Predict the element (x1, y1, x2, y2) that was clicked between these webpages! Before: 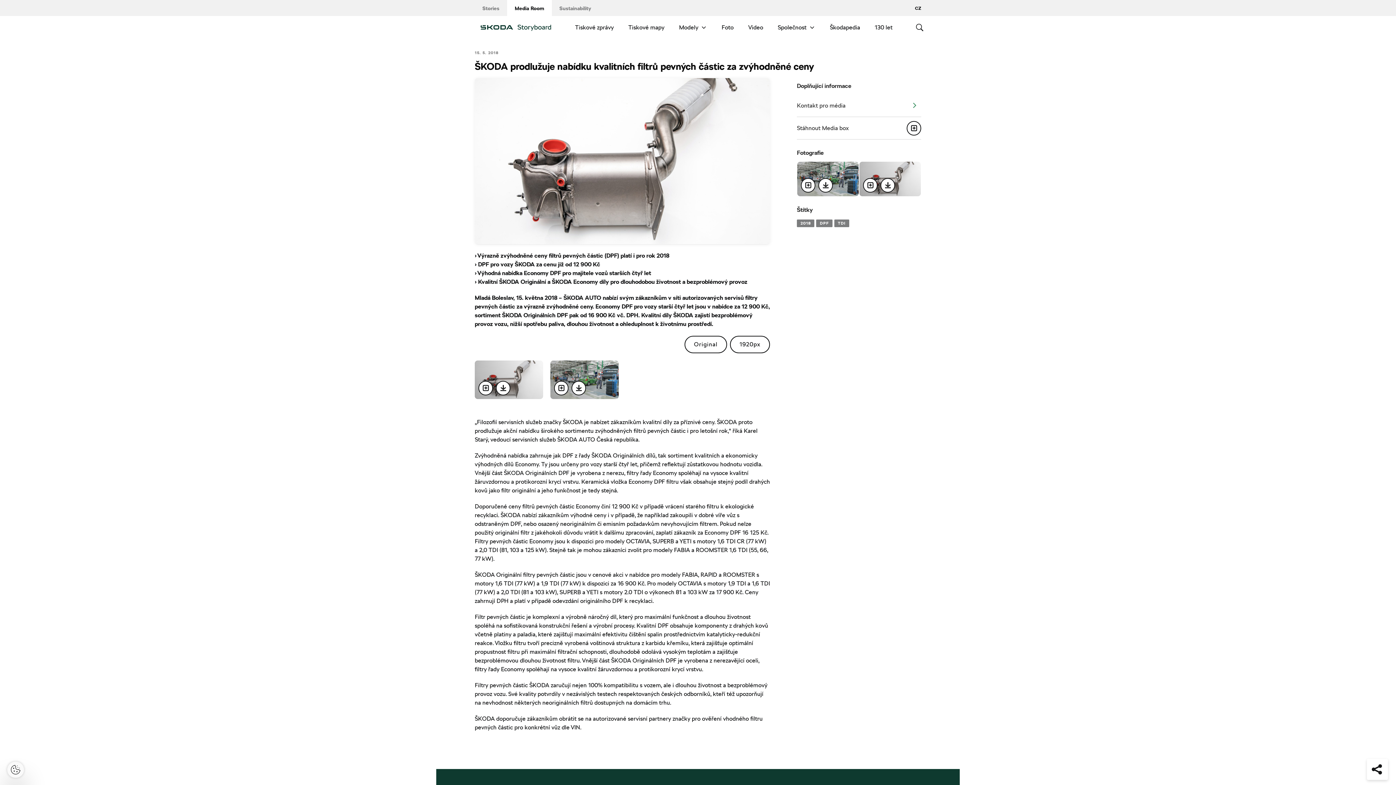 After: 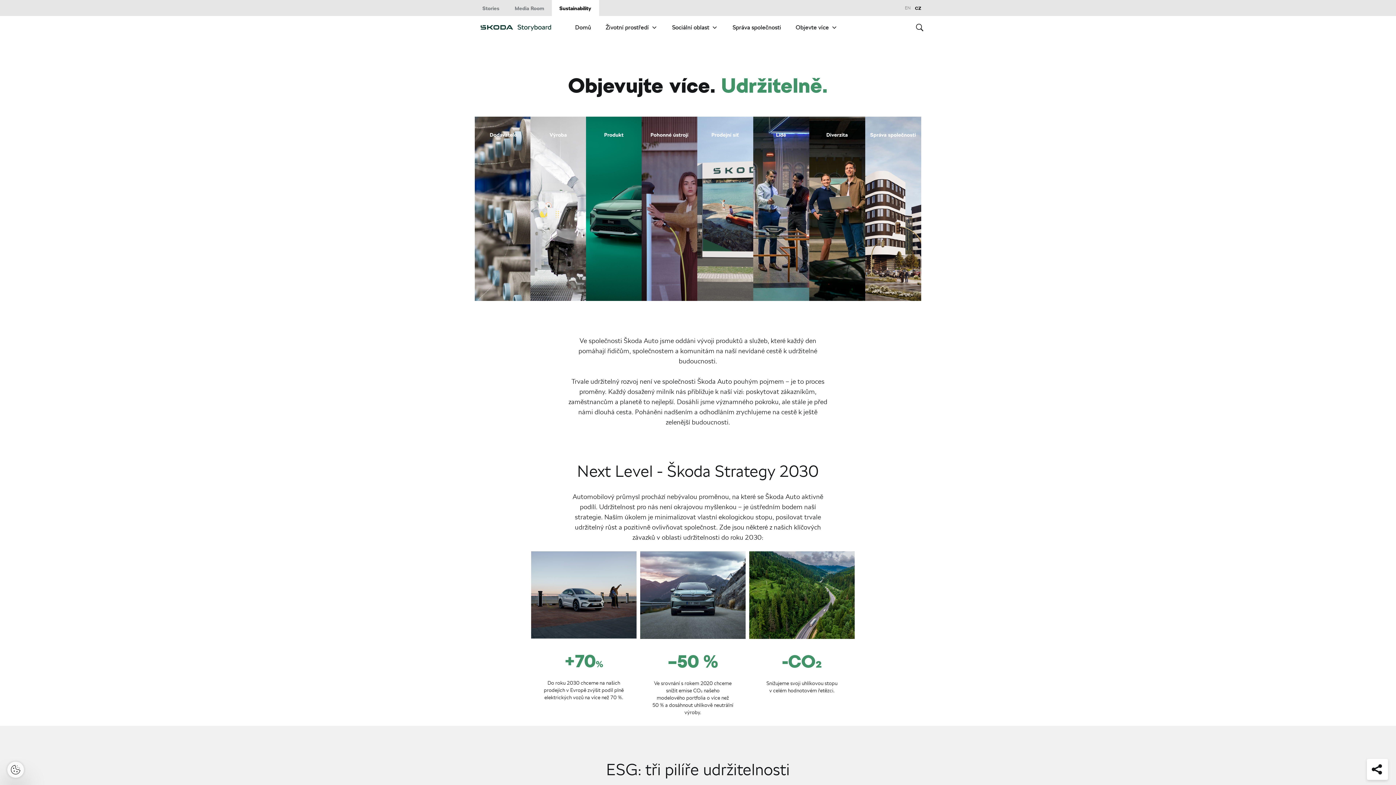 Action: label: Sustainability bbox: (559, 5, 591, 11)